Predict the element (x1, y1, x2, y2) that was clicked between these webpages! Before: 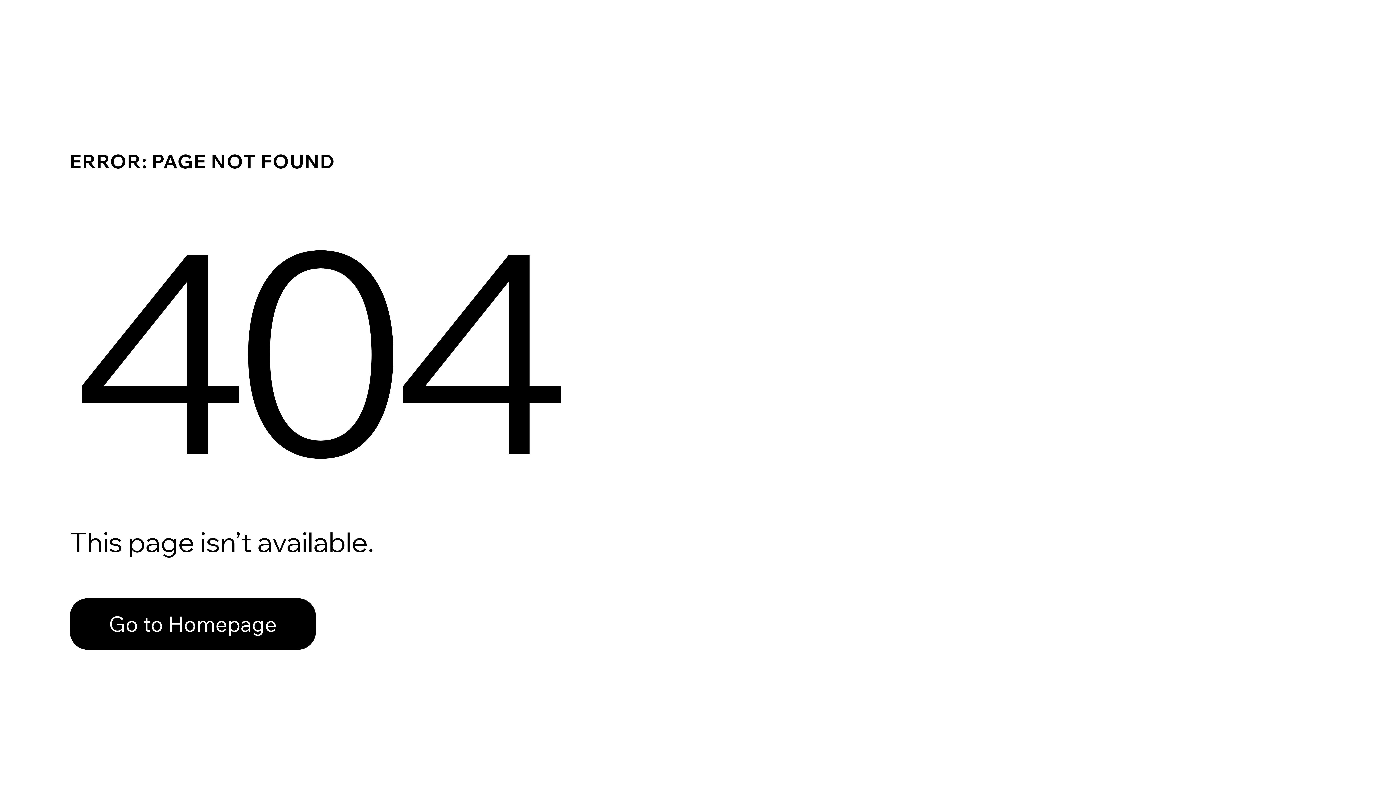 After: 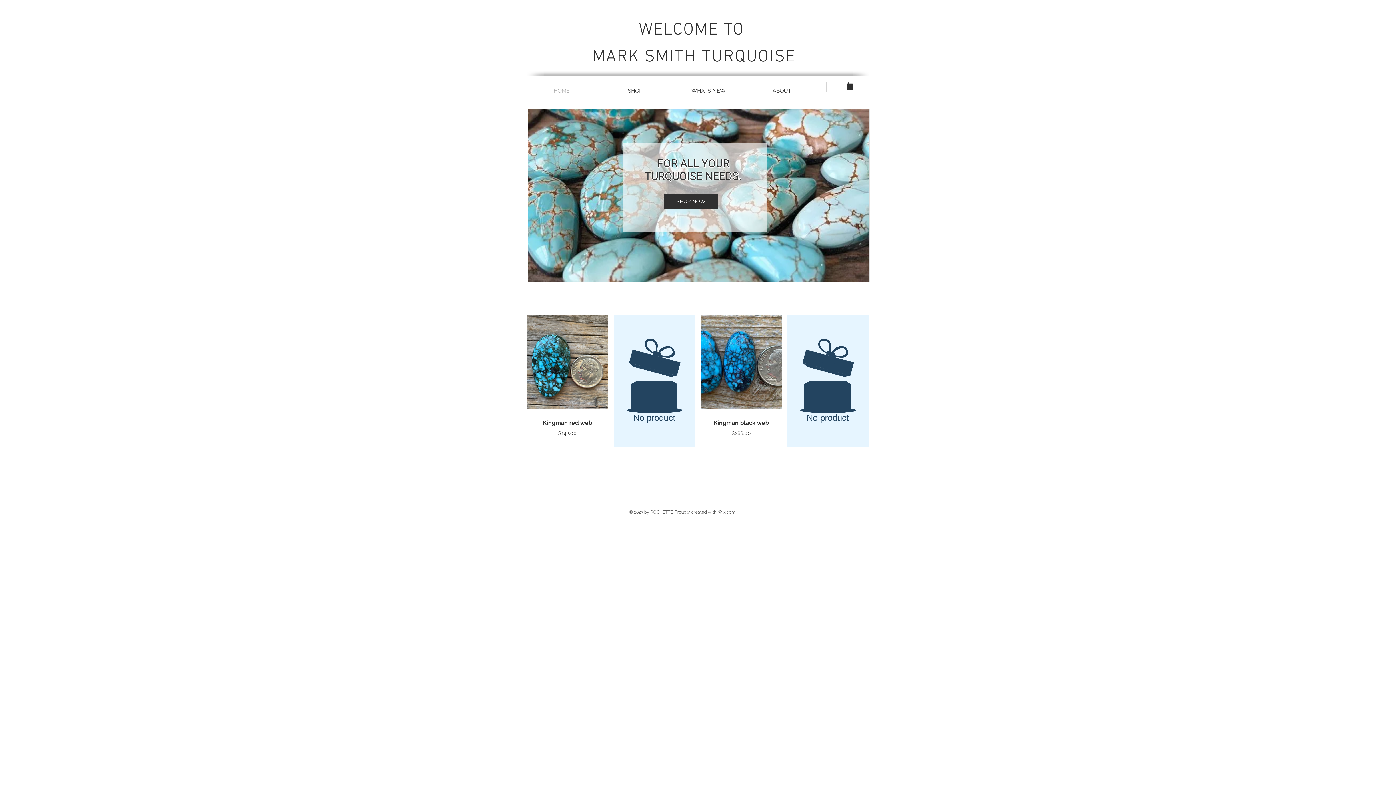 Action: label: Go to Homepage bbox: (69, 598, 316, 650)